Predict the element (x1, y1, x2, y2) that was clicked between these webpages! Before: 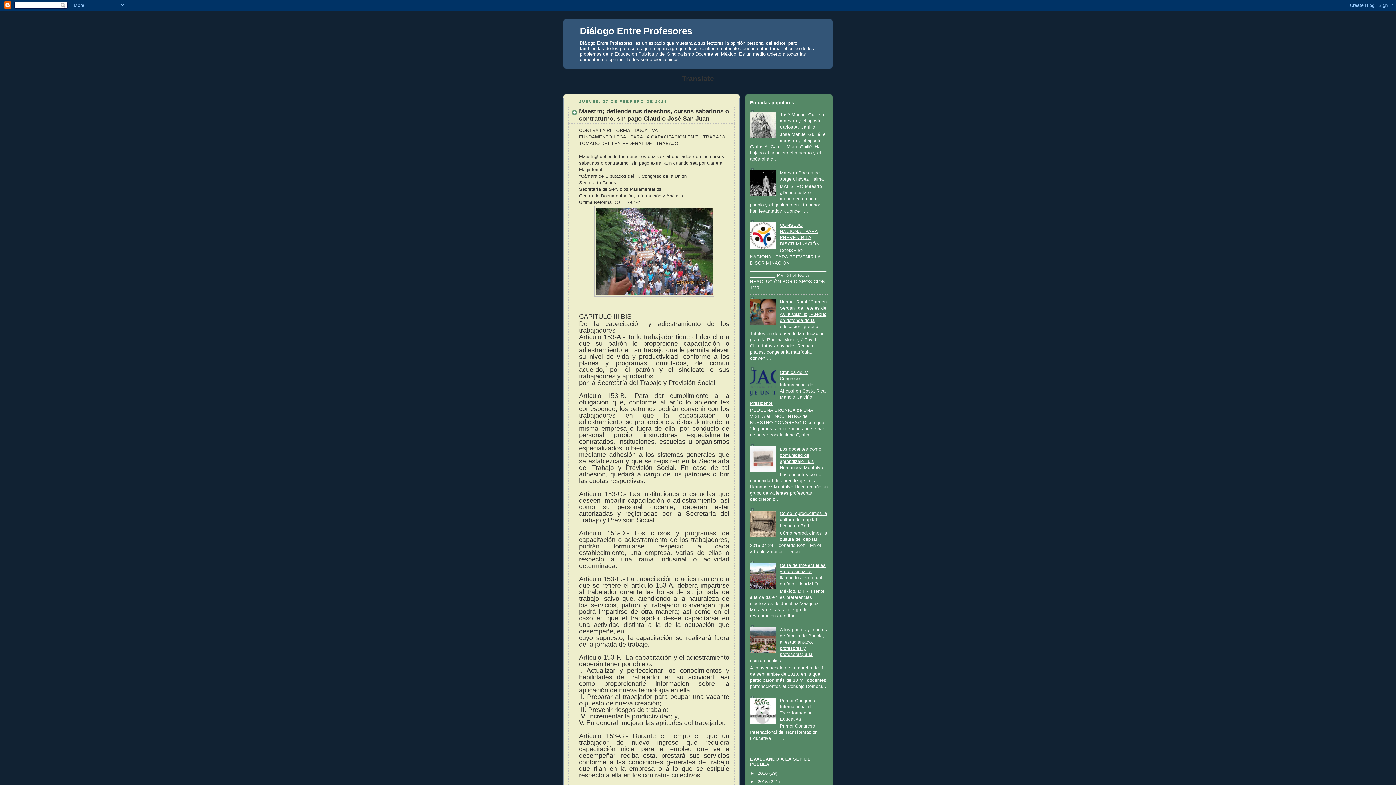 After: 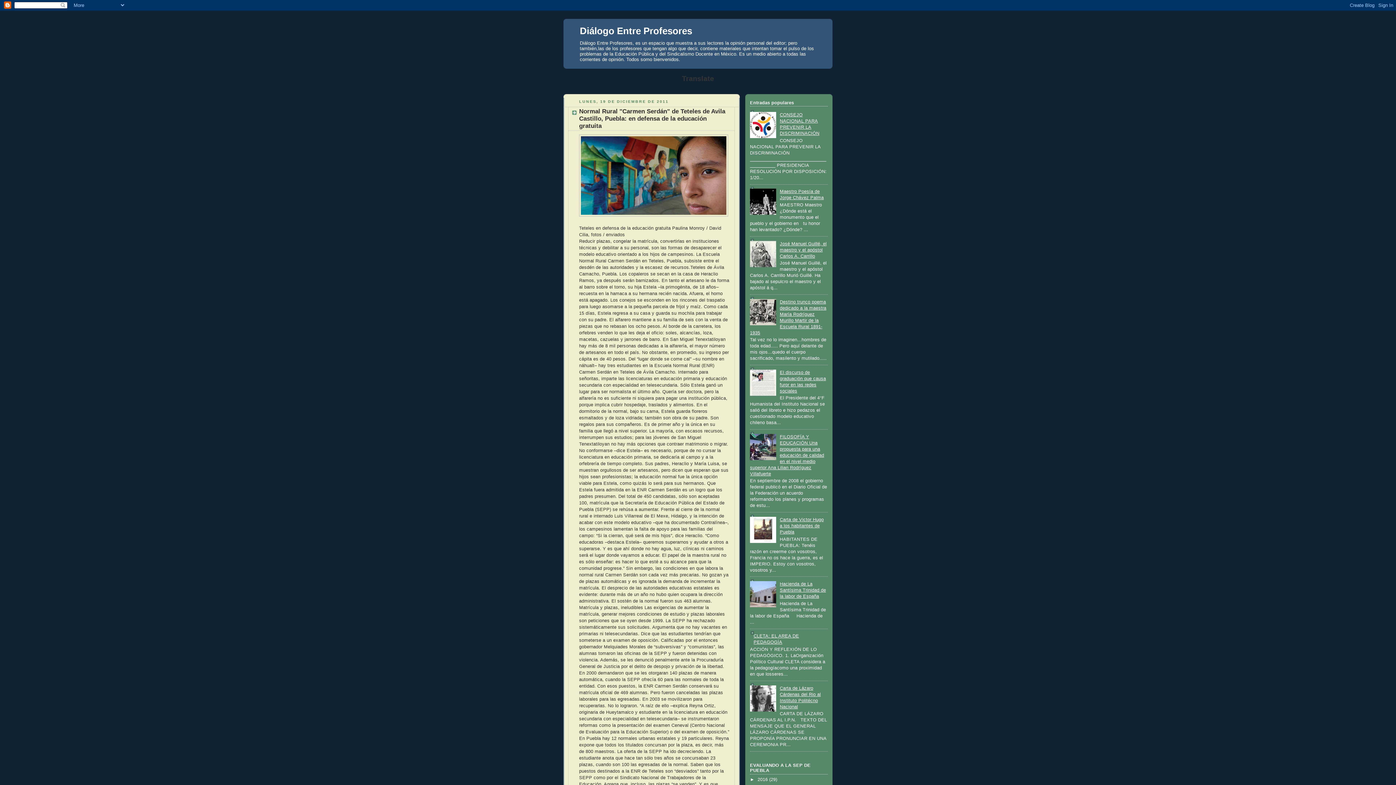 Action: label: Normal Rural "Carmen Serdán" de Teteles de Avila Castillo, Puebla: en defensa de la educación gratuita bbox: (780, 299, 826, 329)